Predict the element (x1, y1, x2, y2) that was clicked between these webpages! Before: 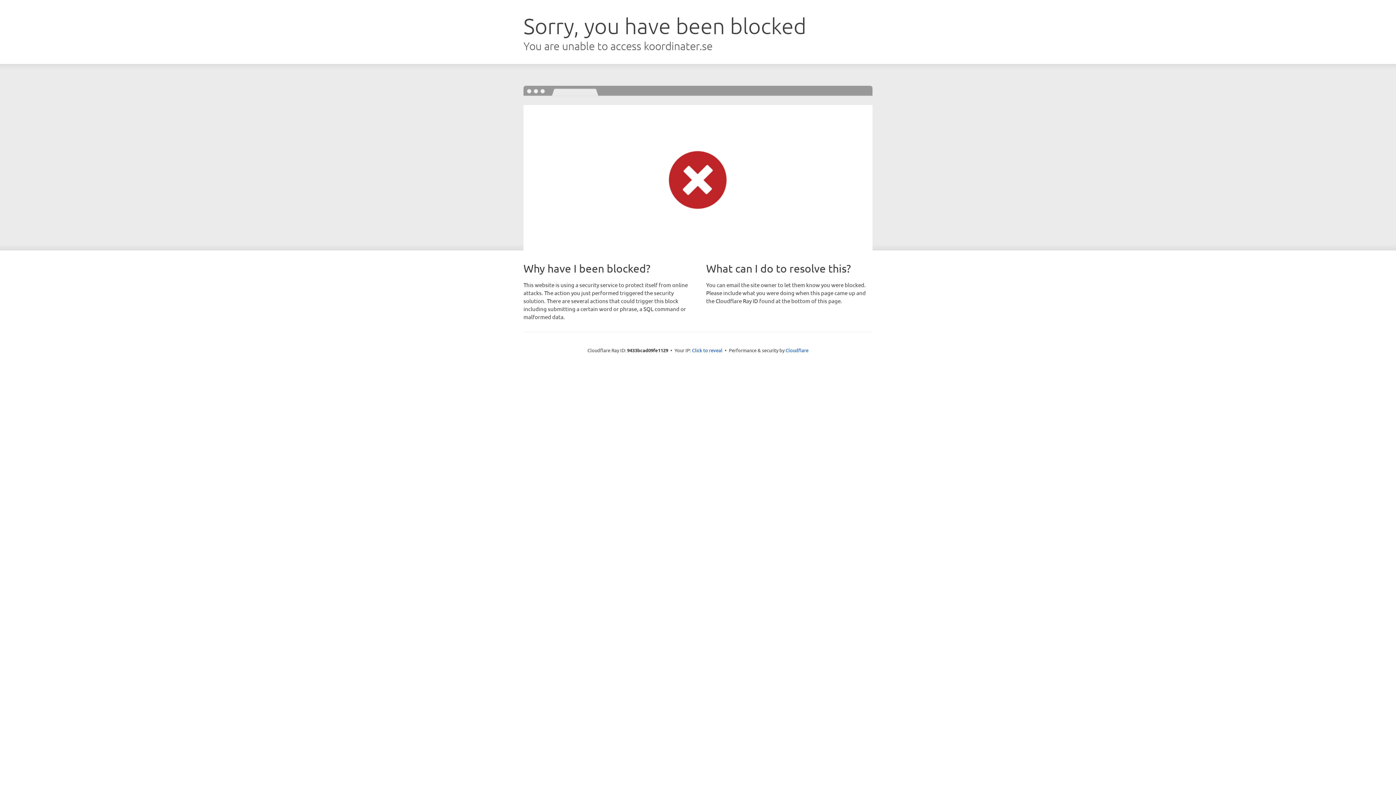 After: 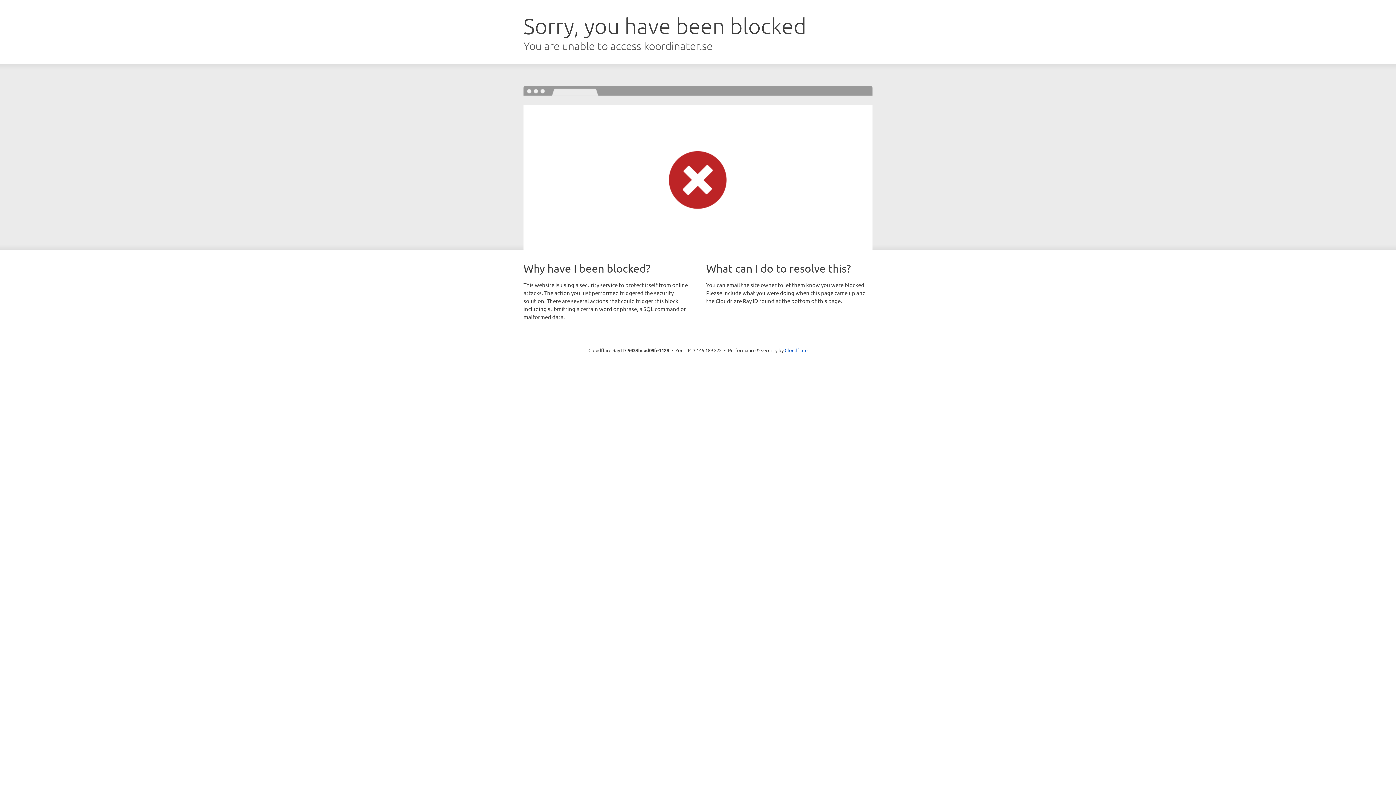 Action: bbox: (692, 346, 722, 353) label: Click to reveal